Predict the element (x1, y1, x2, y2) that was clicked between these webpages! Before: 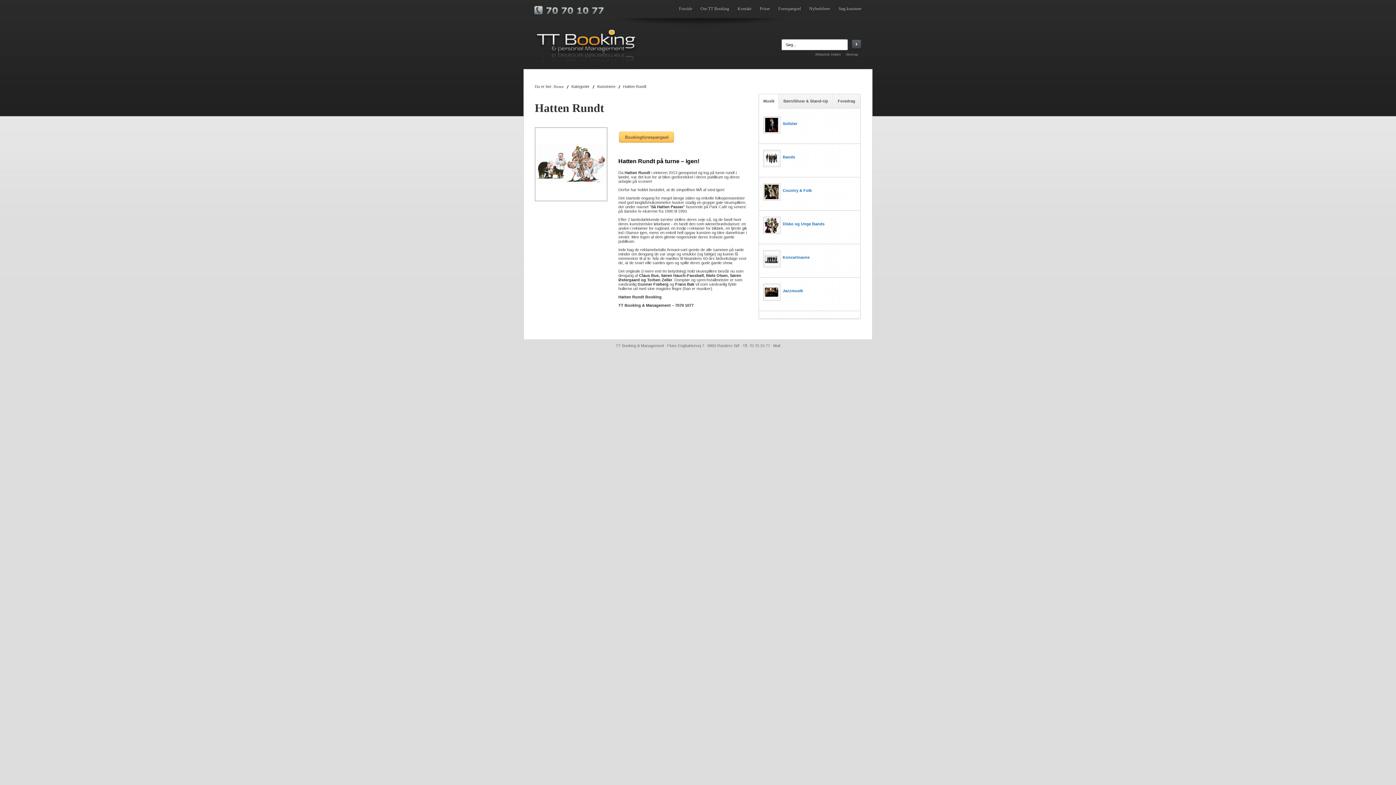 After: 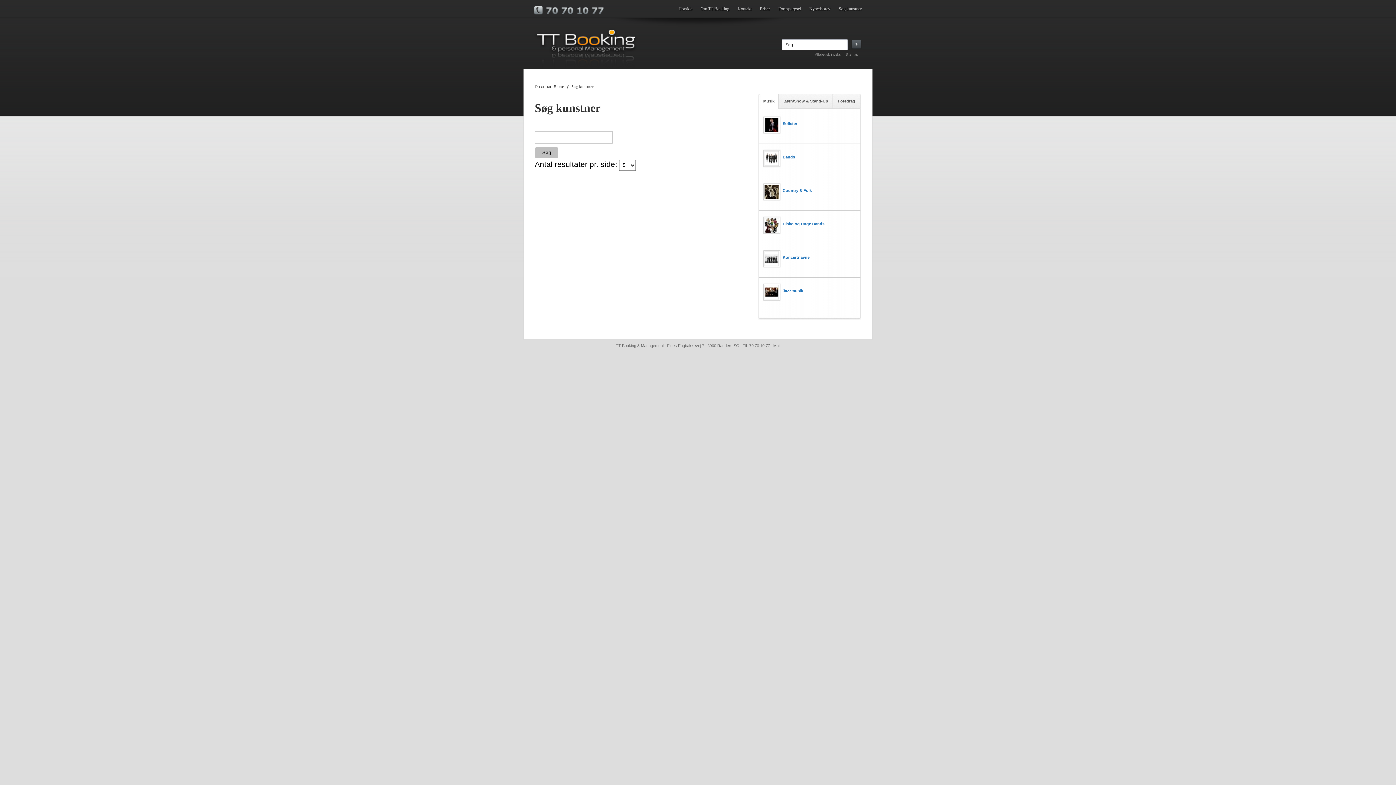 Action: bbox: (838, 6, 861, 11) label: Søg kunstner